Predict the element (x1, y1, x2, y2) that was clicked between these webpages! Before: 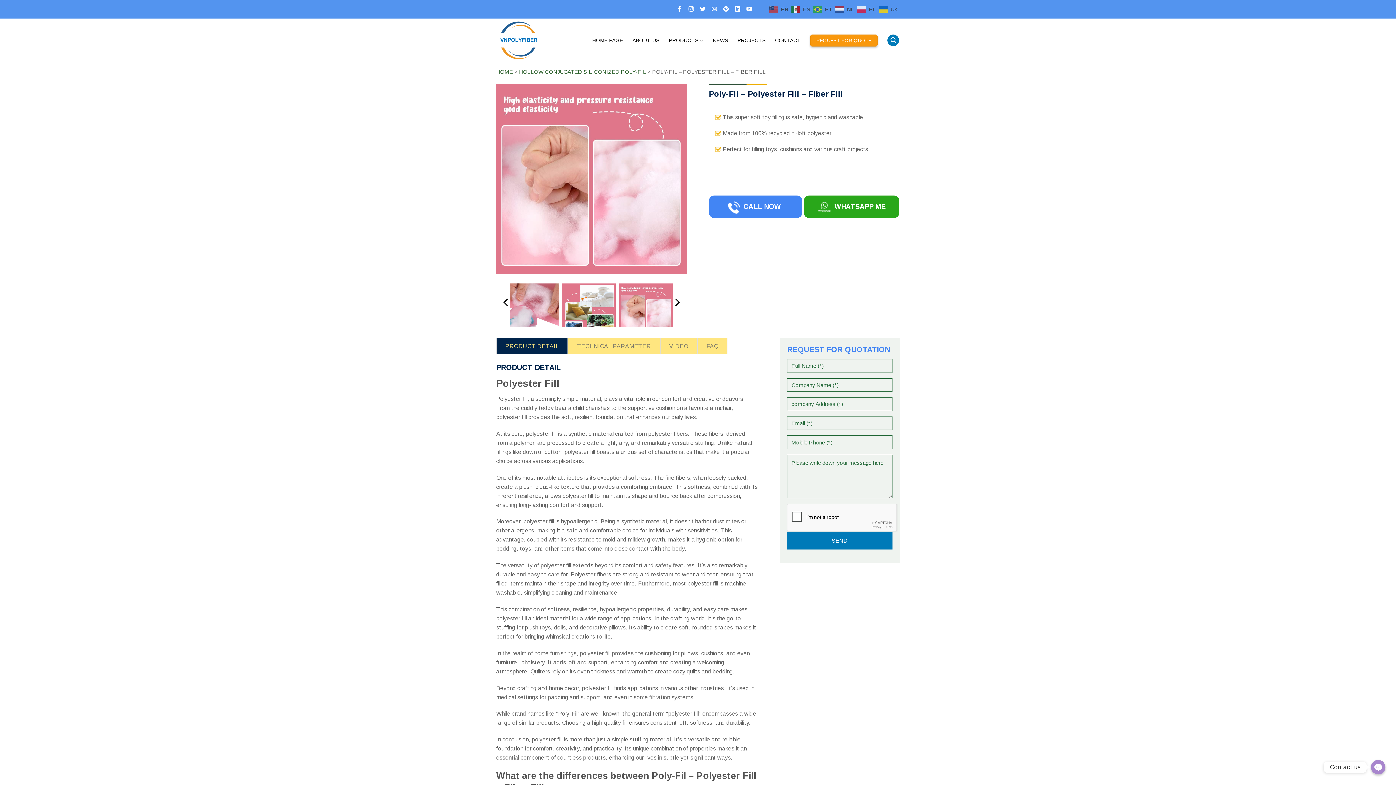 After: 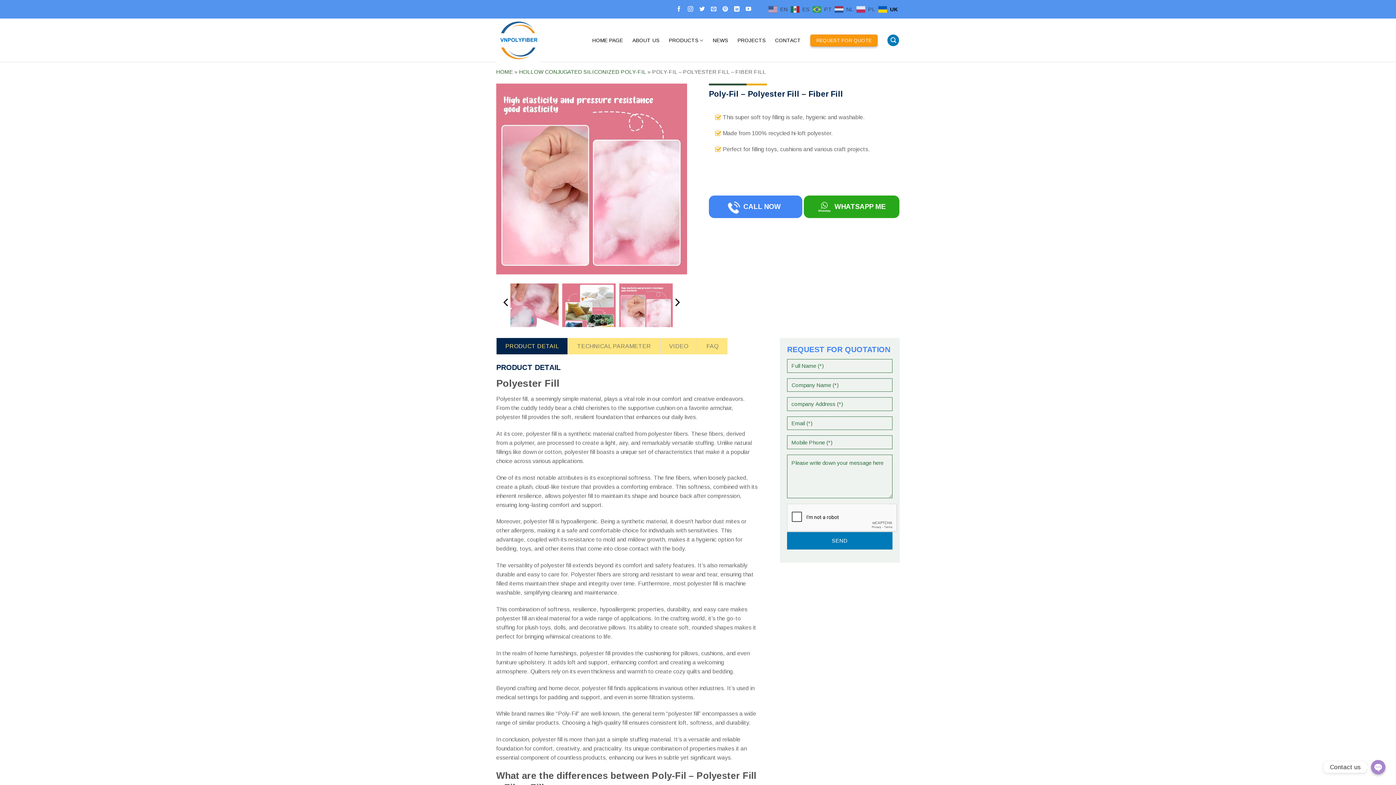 Action: label:  UK bbox: (879, 6, 899, 11)